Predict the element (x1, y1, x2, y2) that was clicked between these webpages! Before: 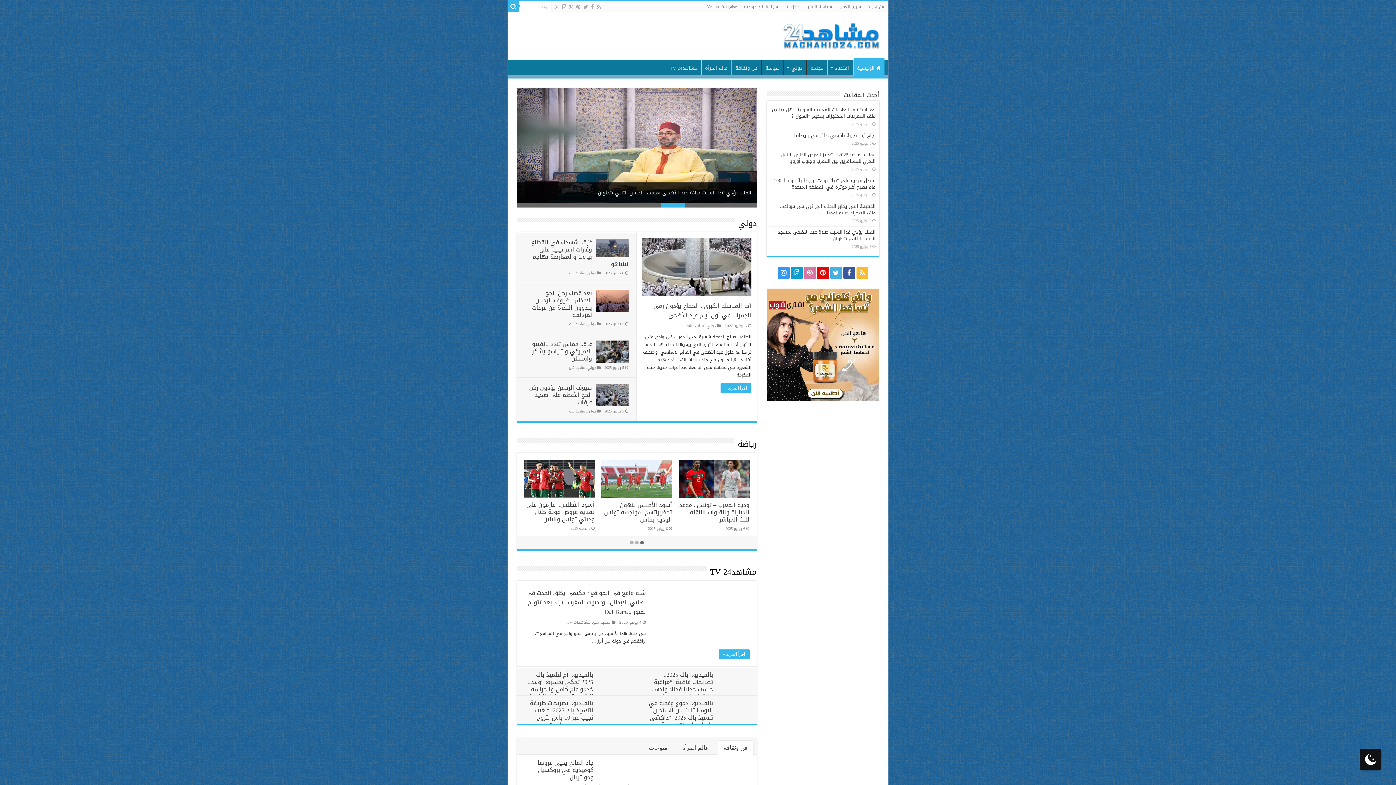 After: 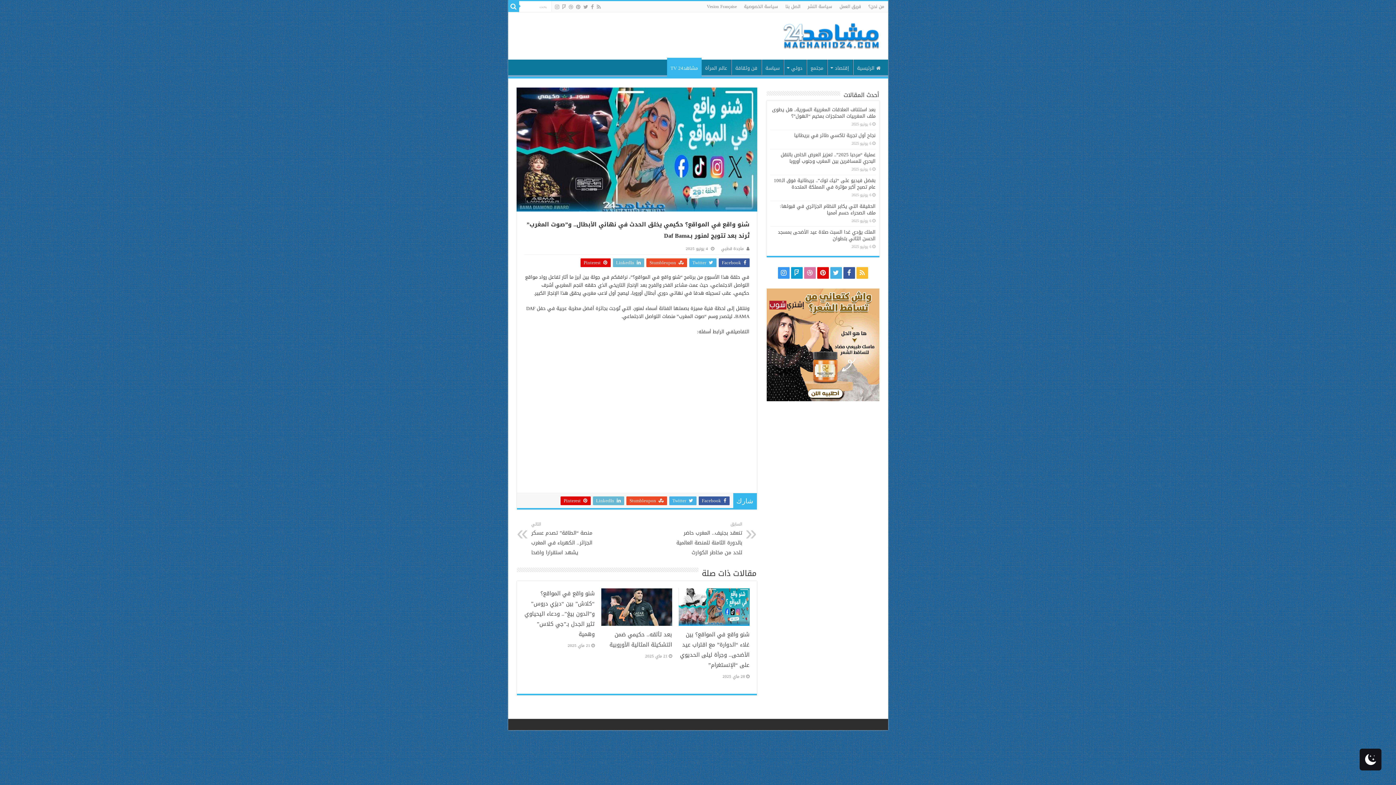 Action: bbox: (718, 649, 749, 659) label: اقرأ المزيد »